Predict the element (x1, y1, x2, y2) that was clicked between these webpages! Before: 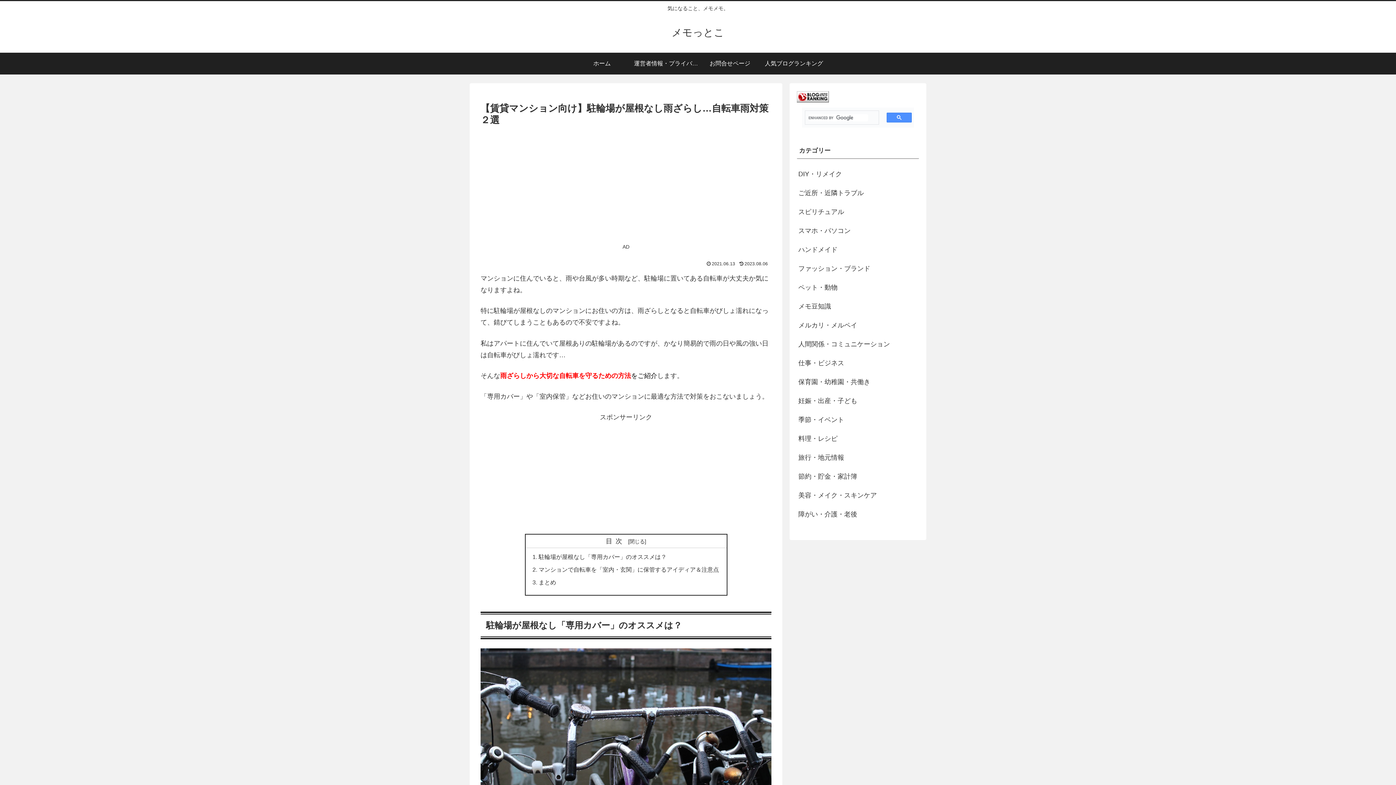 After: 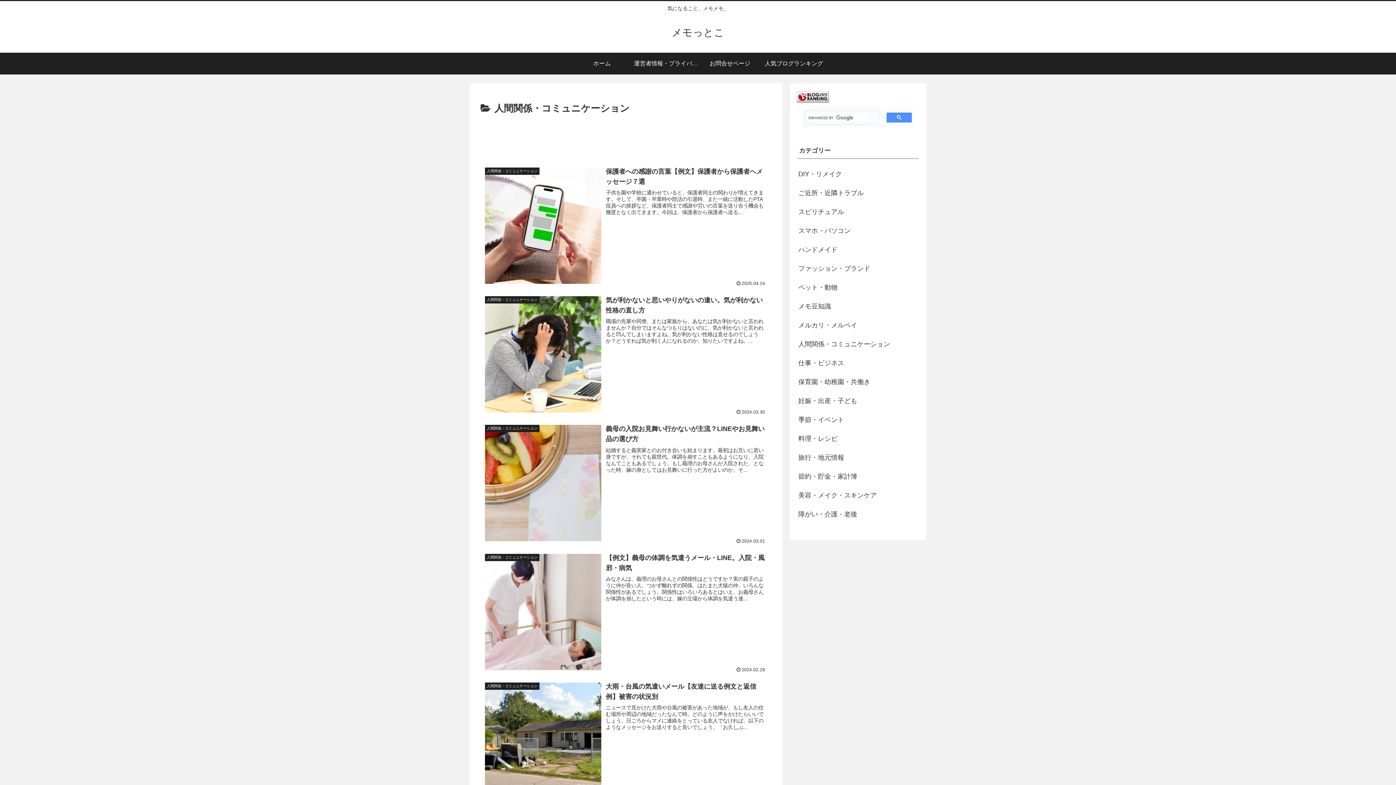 Action: bbox: (797, 334, 919, 353) label: 人間関係・コミュニケーション